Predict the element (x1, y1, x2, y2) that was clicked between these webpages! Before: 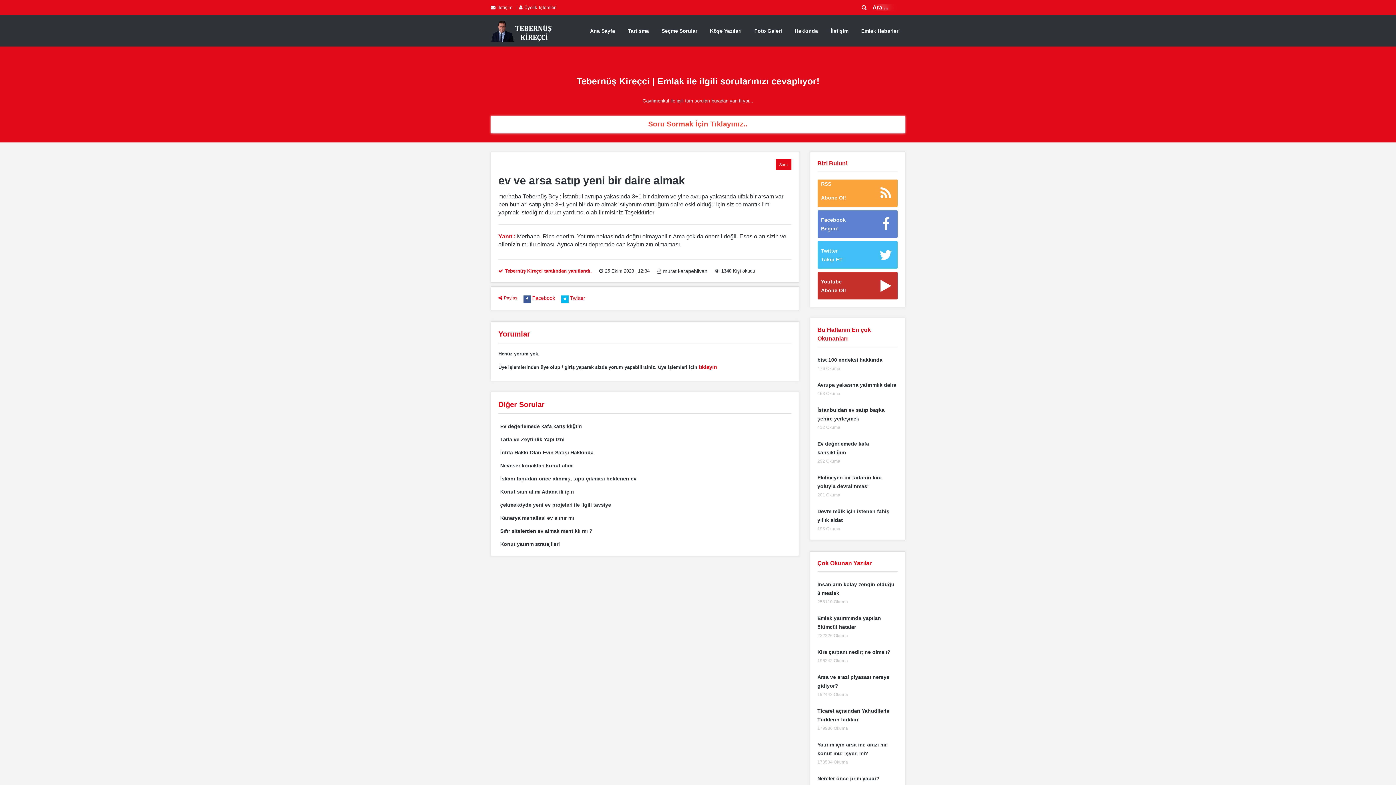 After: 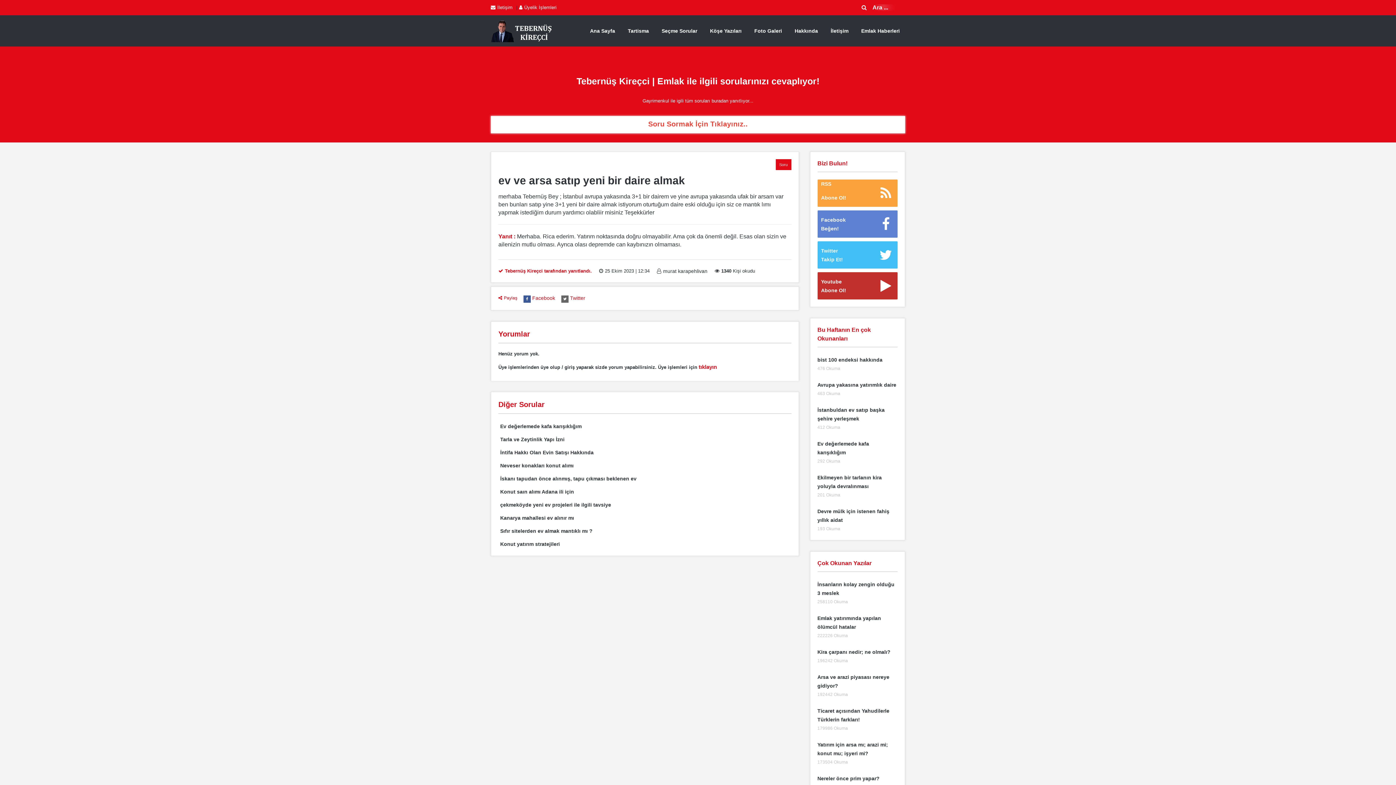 Action: label:   bbox: (561, 295, 570, 301)